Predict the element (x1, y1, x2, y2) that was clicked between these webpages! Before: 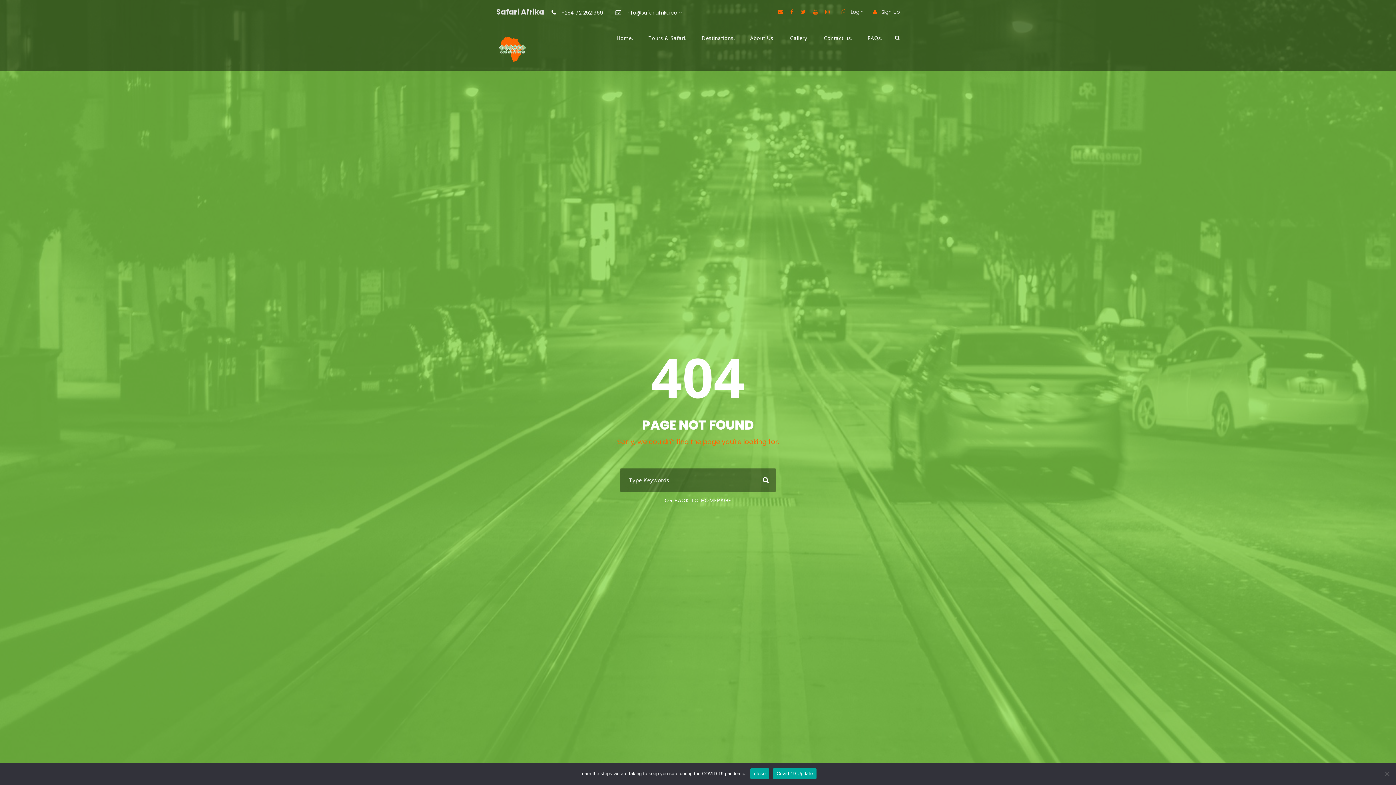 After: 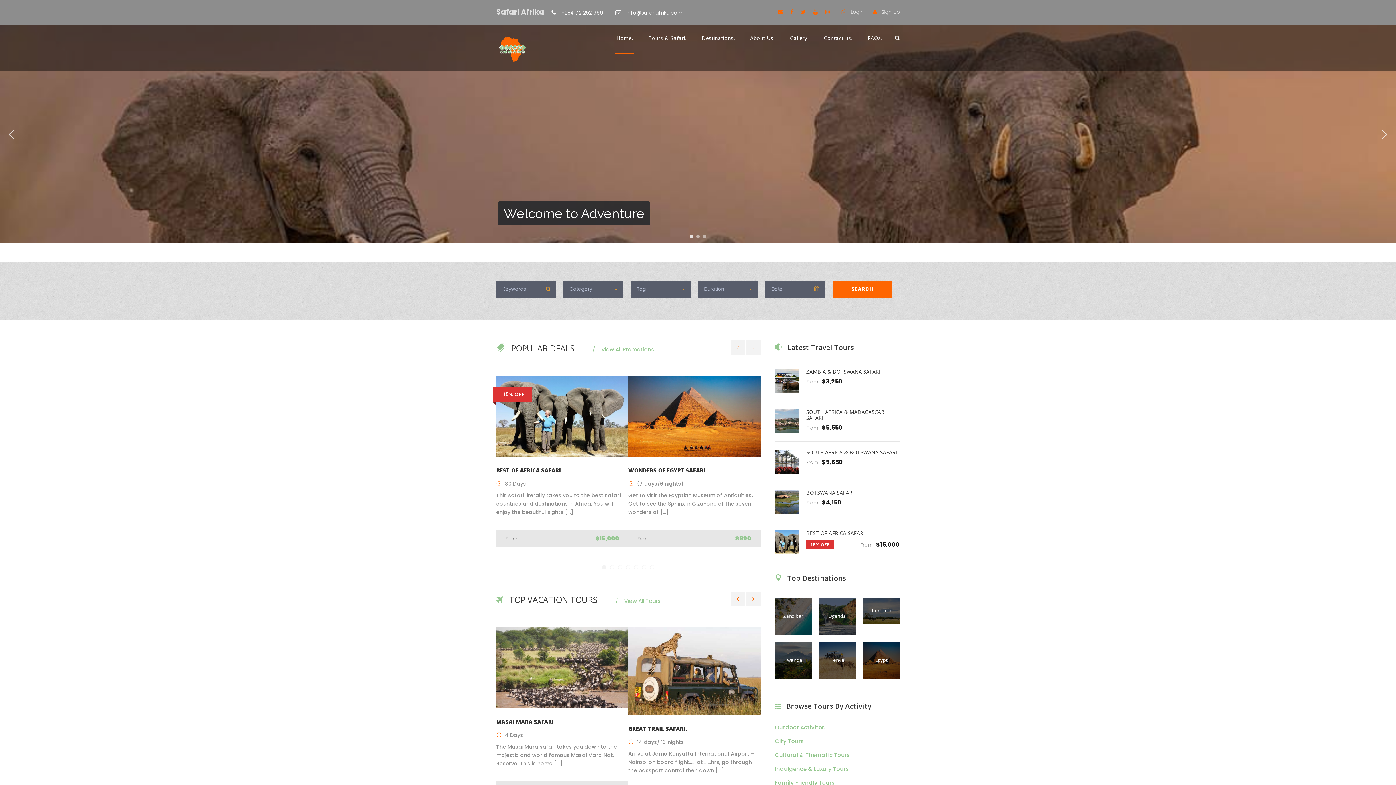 Action: bbox: (496, 44, 529, 51)